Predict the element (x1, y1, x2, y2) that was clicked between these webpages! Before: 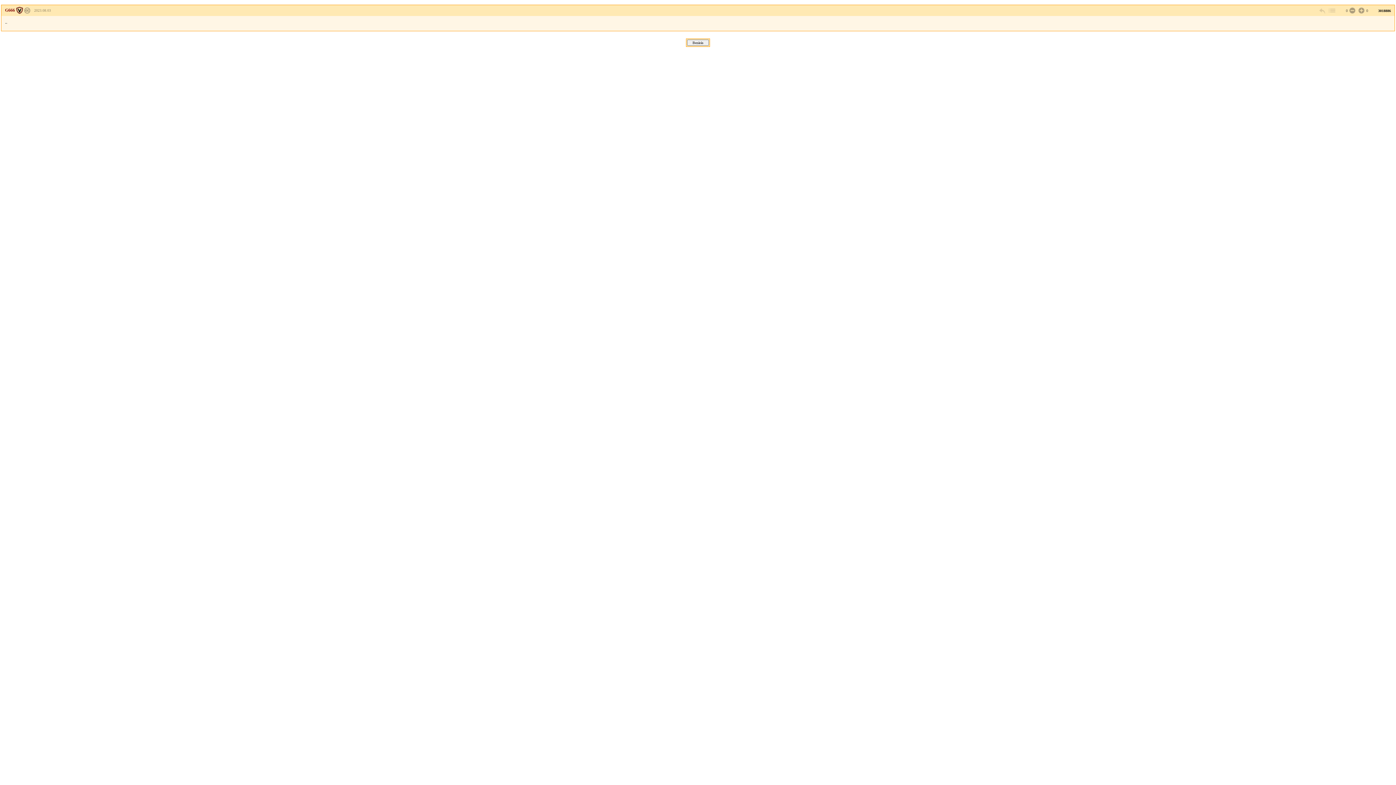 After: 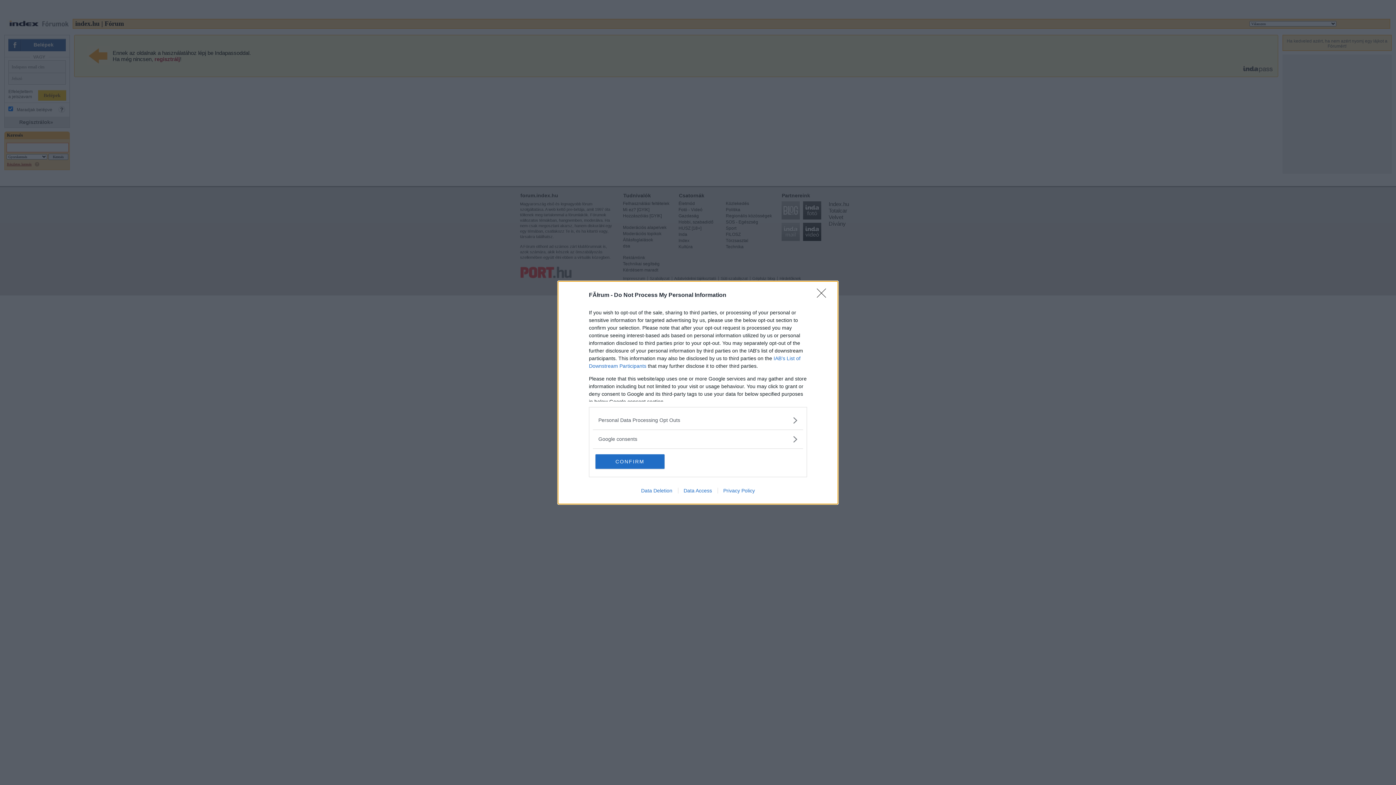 Action: bbox: (1357, 6, 1364, 14)